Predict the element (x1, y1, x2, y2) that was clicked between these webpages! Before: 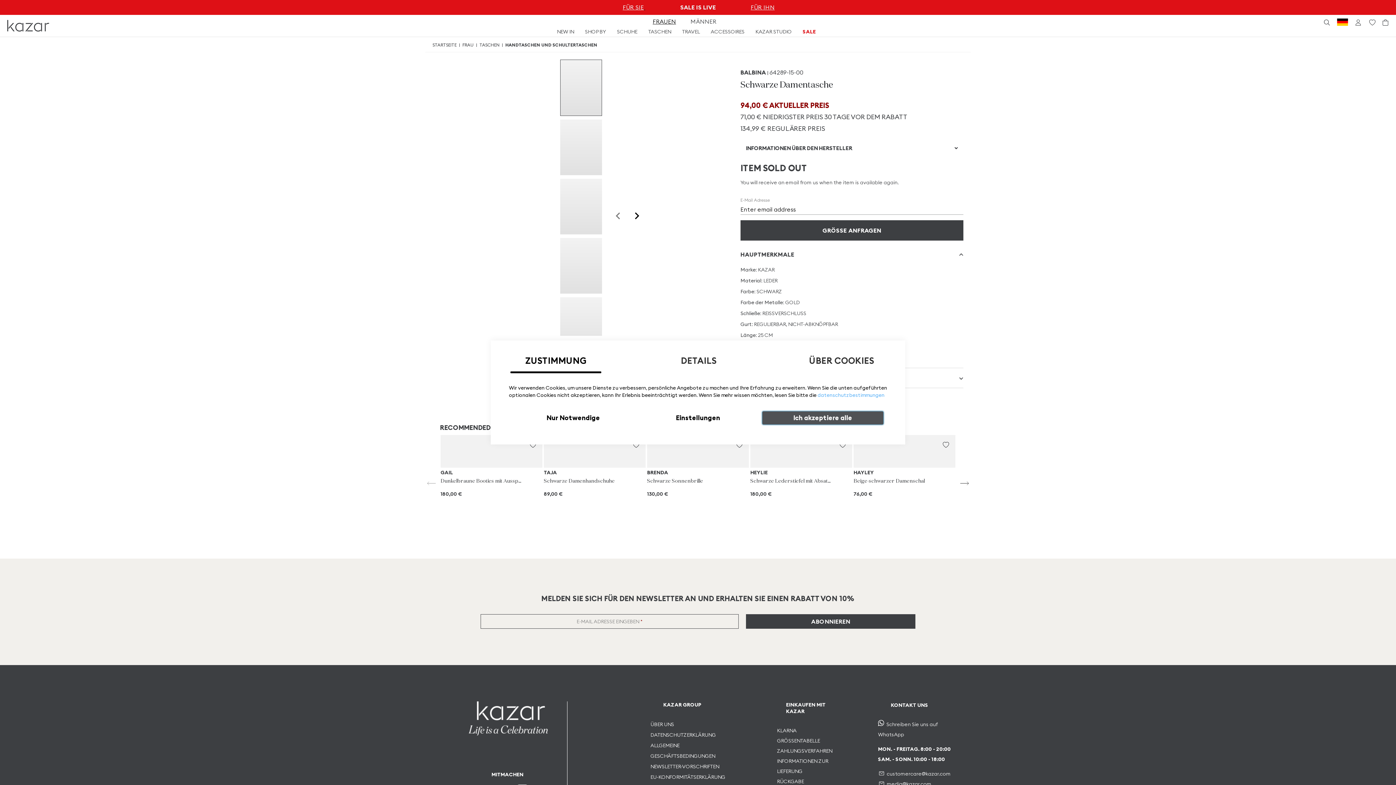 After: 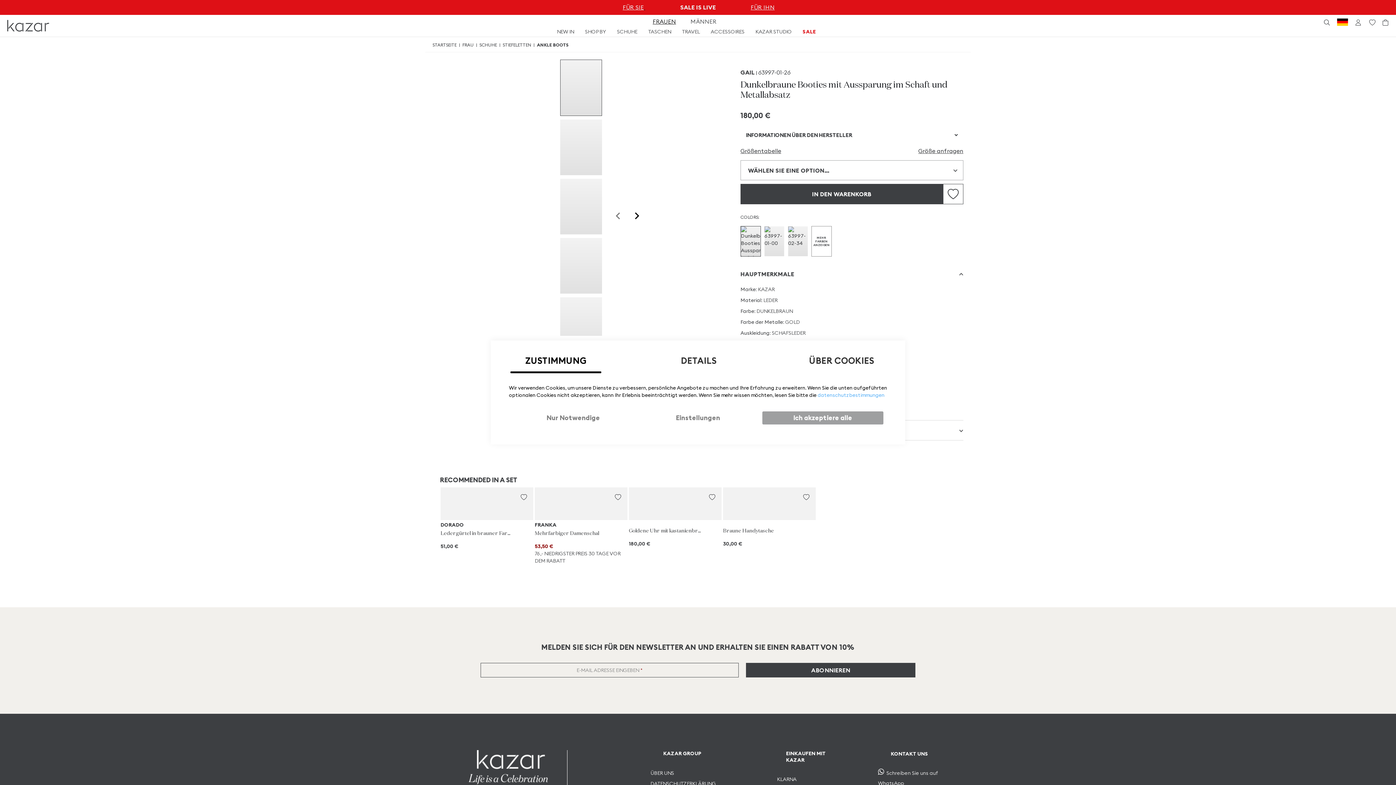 Action: bbox: (440, 435, 542, 468)